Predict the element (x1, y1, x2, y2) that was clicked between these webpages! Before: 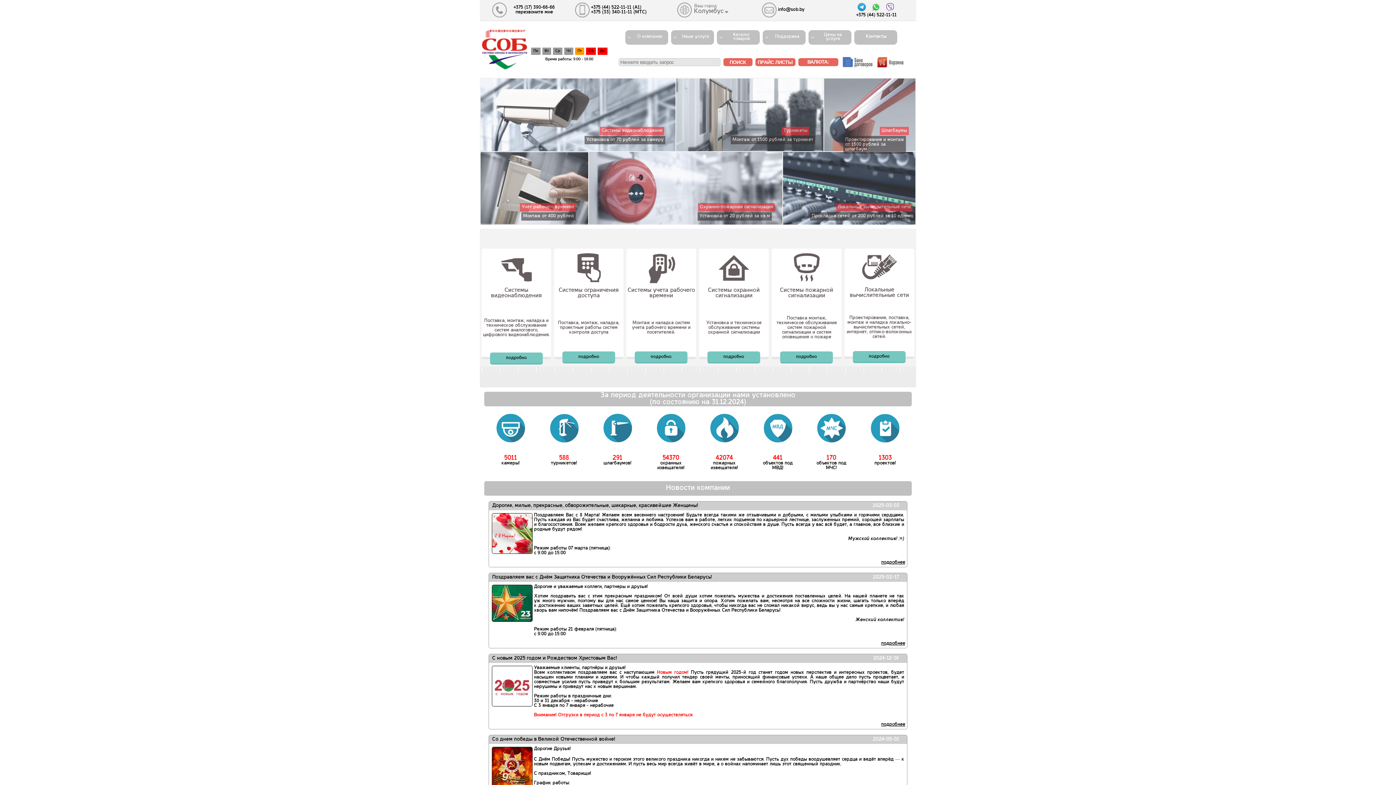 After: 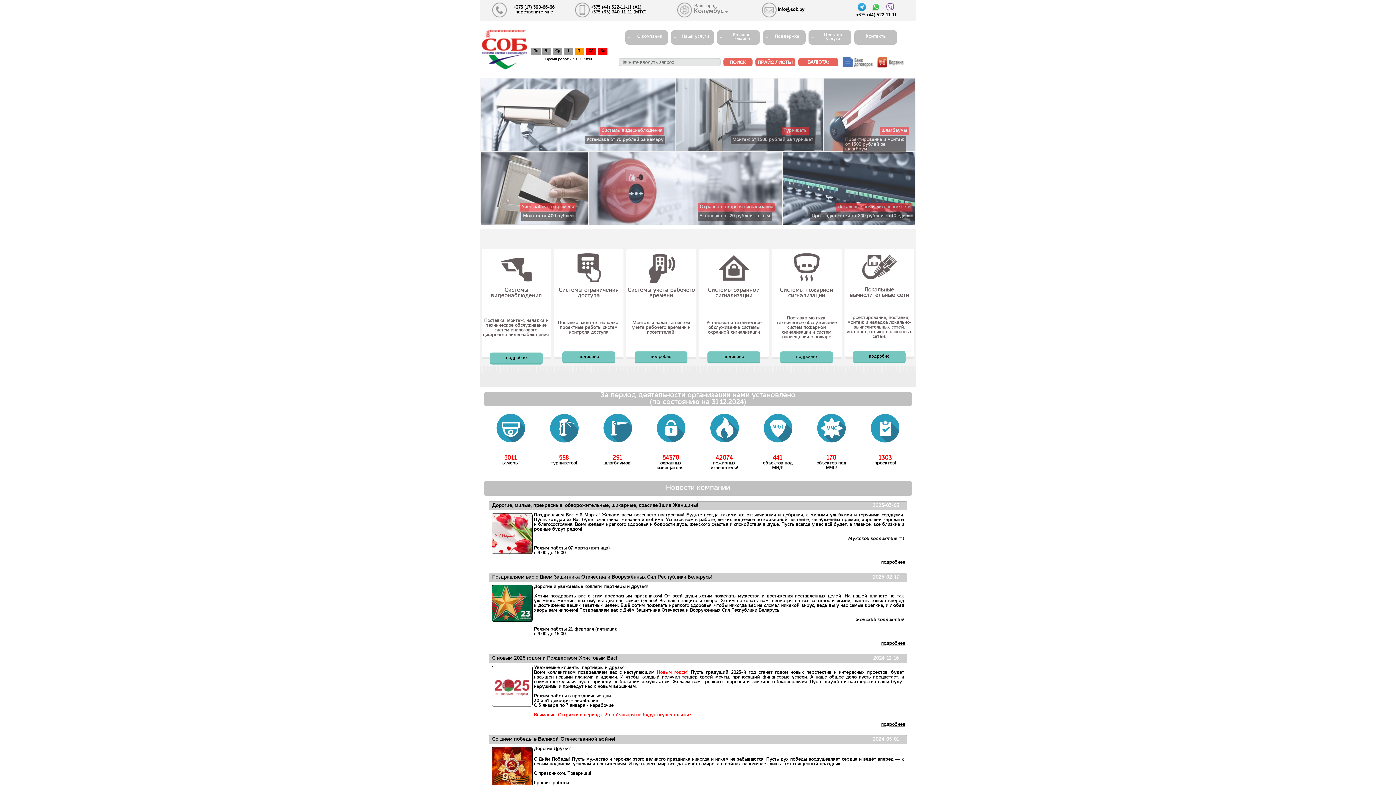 Action: bbox: (716, 282, 752, 287)